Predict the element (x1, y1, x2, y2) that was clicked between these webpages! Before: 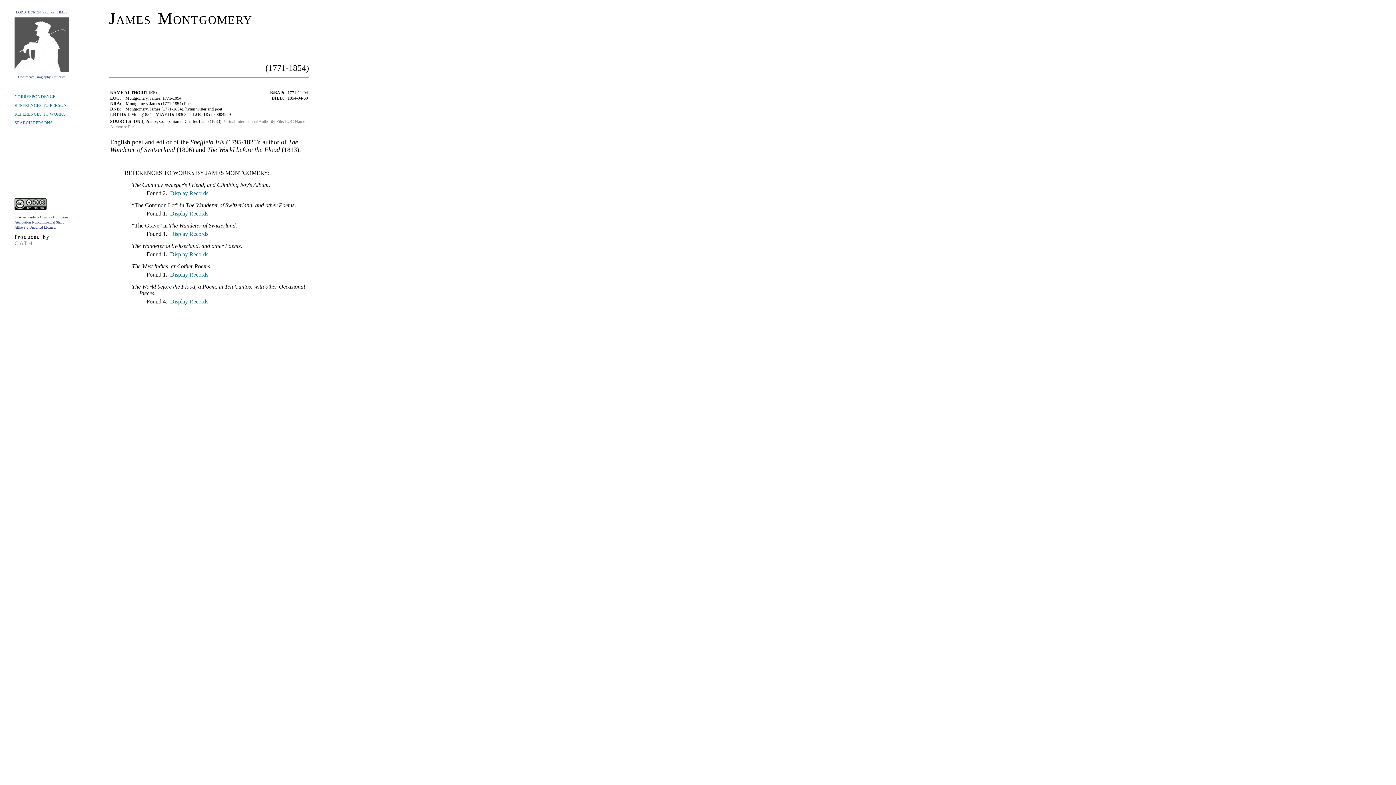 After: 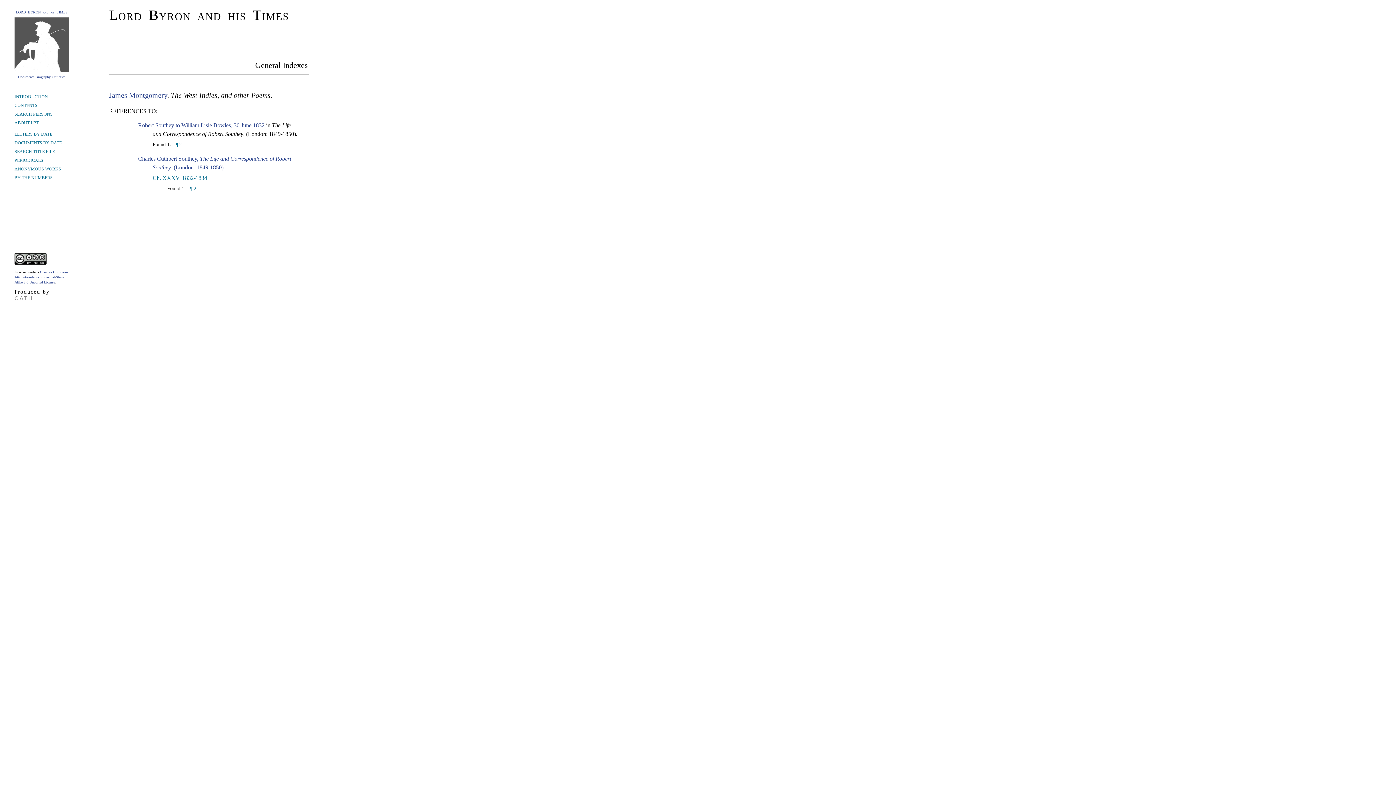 Action: bbox: (168, 271, 208, 277) label:  Display Records